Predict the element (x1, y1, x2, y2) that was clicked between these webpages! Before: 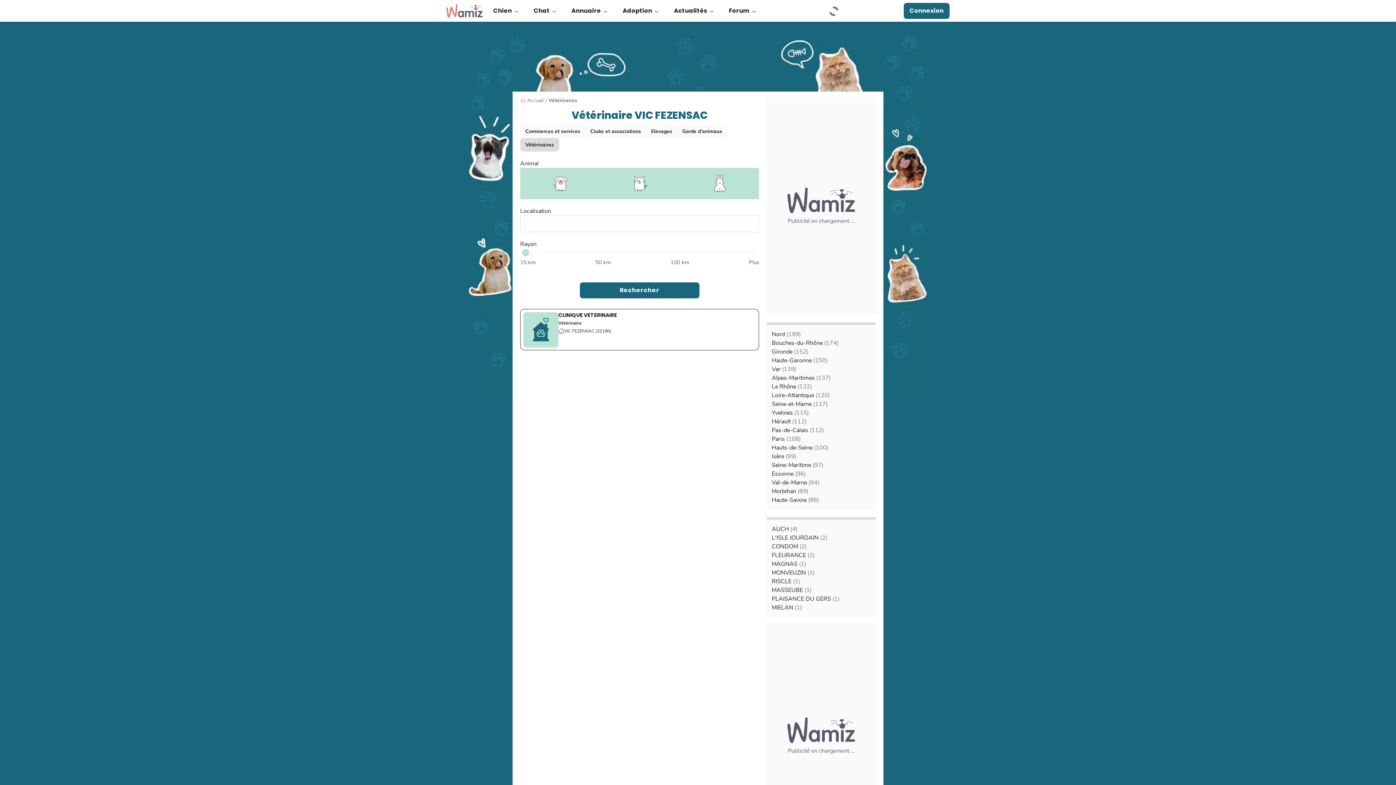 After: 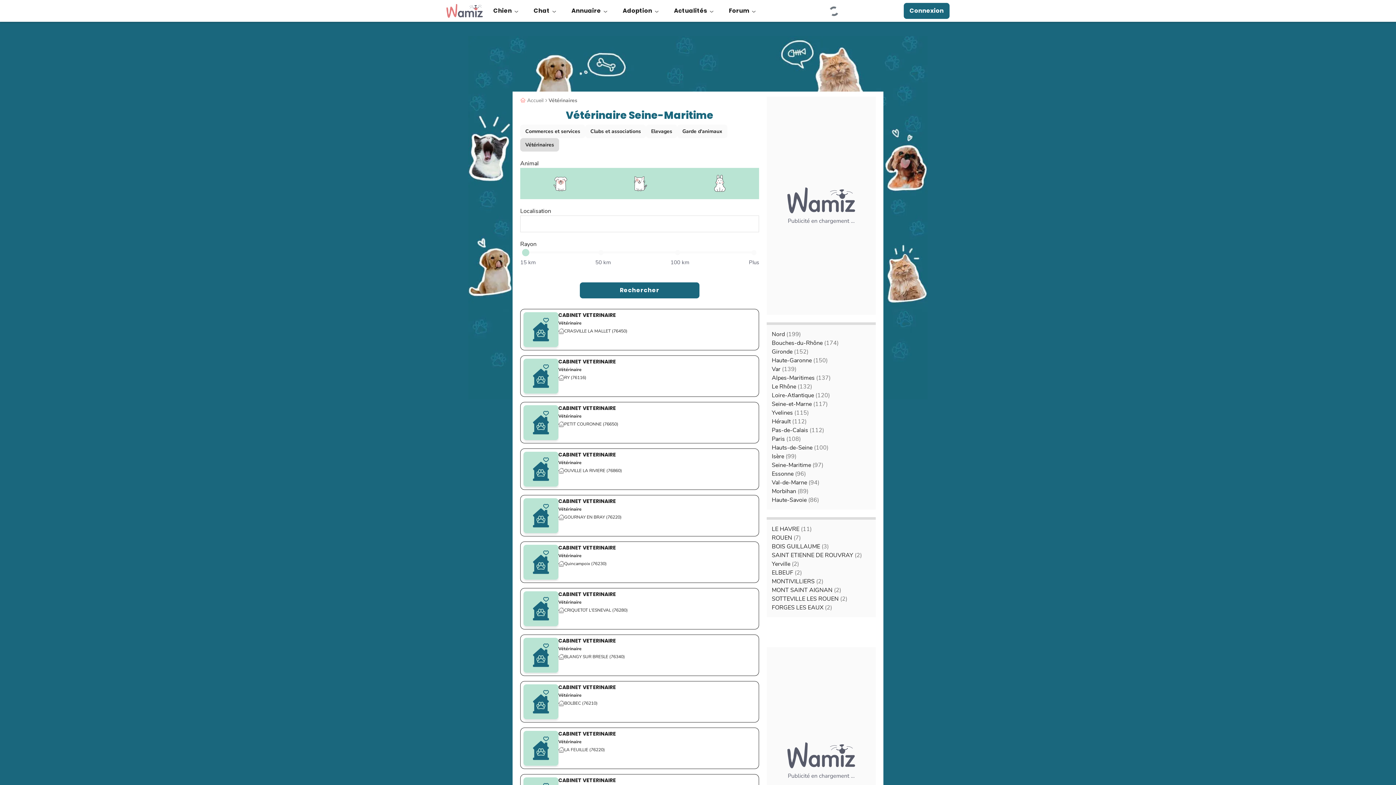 Action: label: Seine-Maritime (97) bbox: (772, 461, 823, 469)